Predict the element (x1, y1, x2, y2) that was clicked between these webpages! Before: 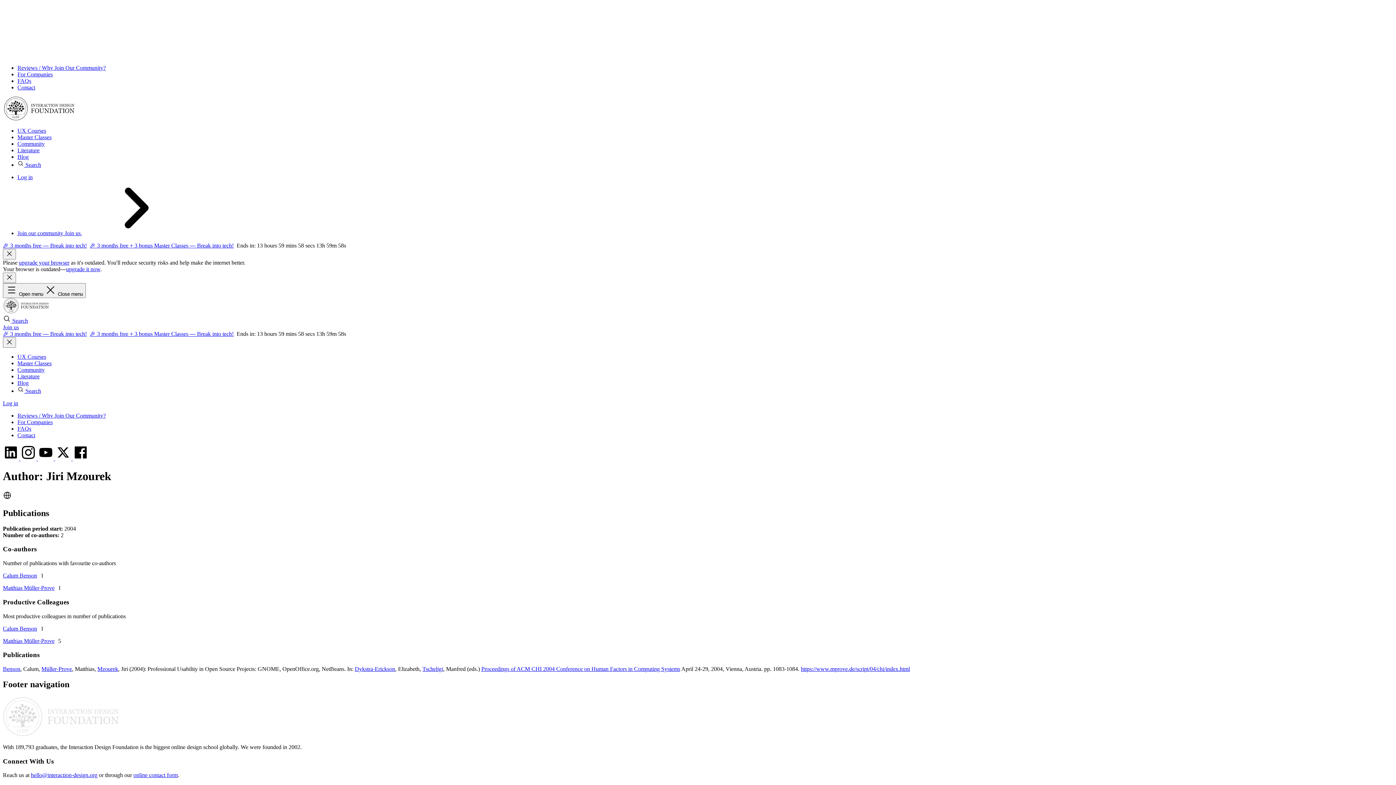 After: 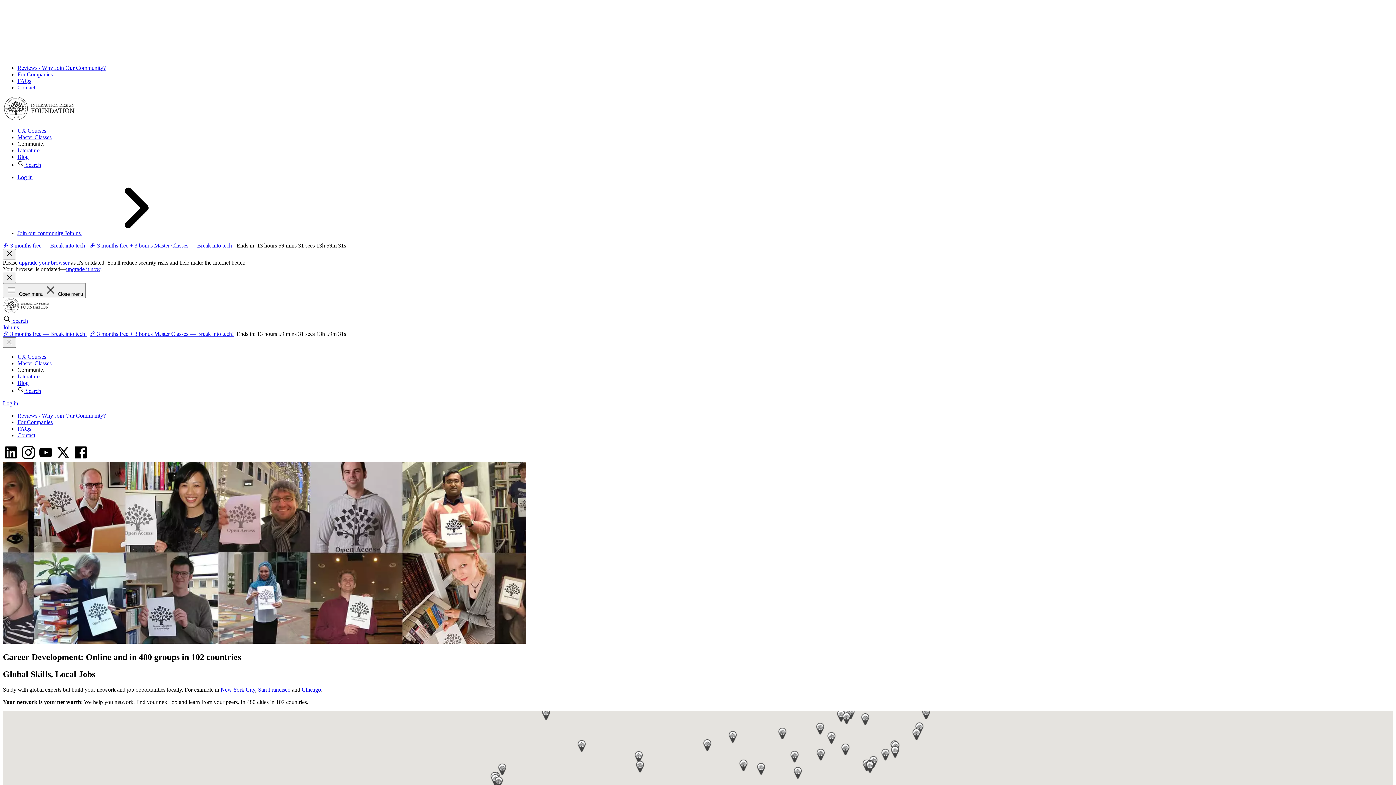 Action: bbox: (17, 140, 44, 146) label: Community